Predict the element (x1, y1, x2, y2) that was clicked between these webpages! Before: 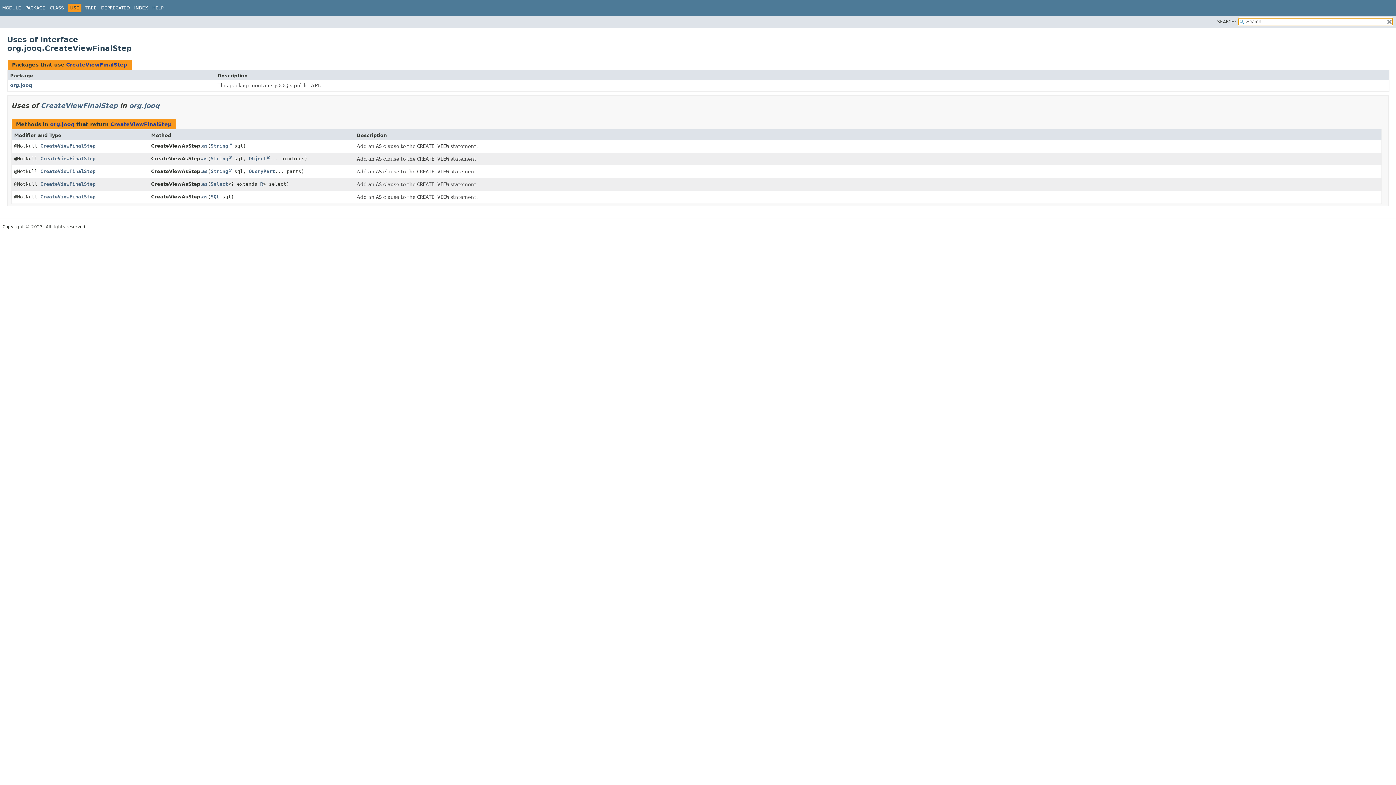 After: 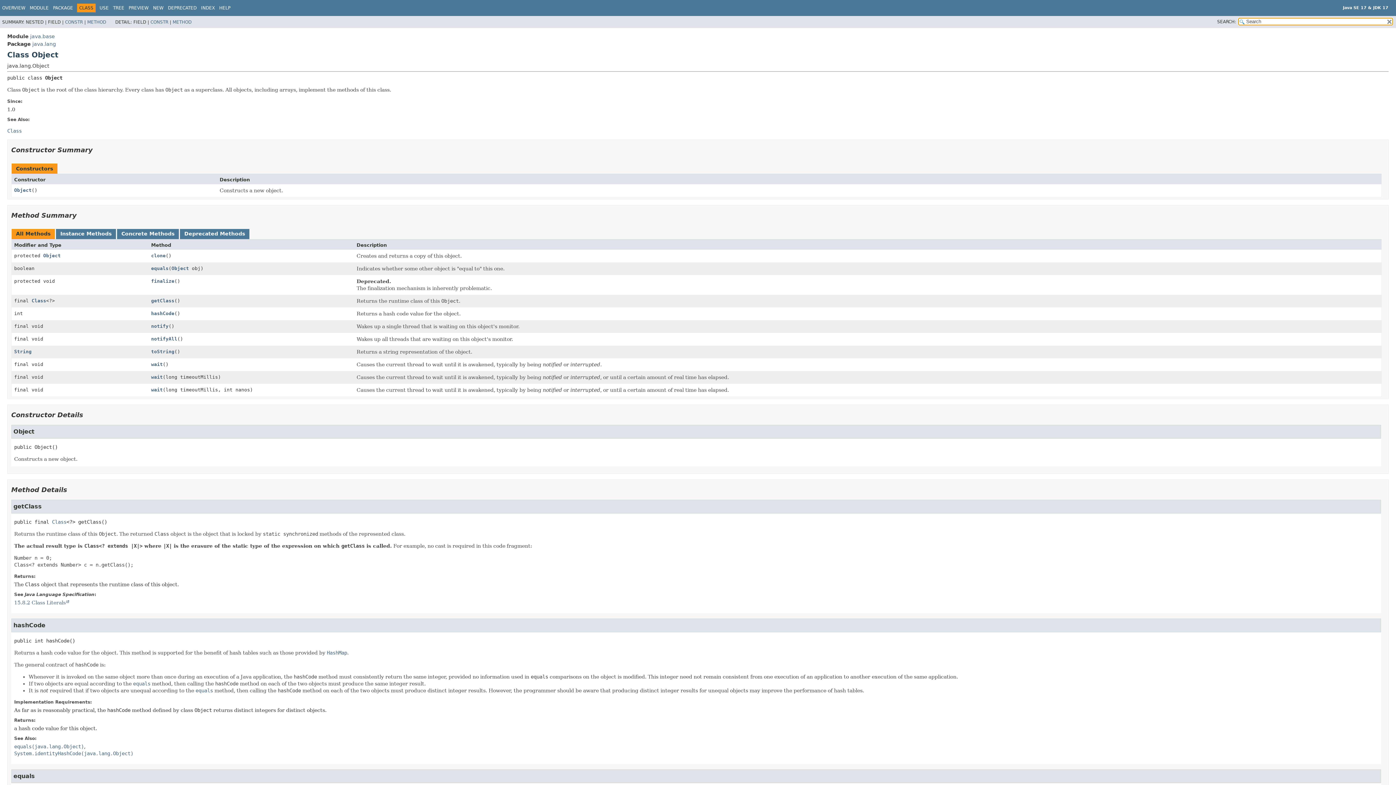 Action: label: Object bbox: (249, 155, 269, 161)